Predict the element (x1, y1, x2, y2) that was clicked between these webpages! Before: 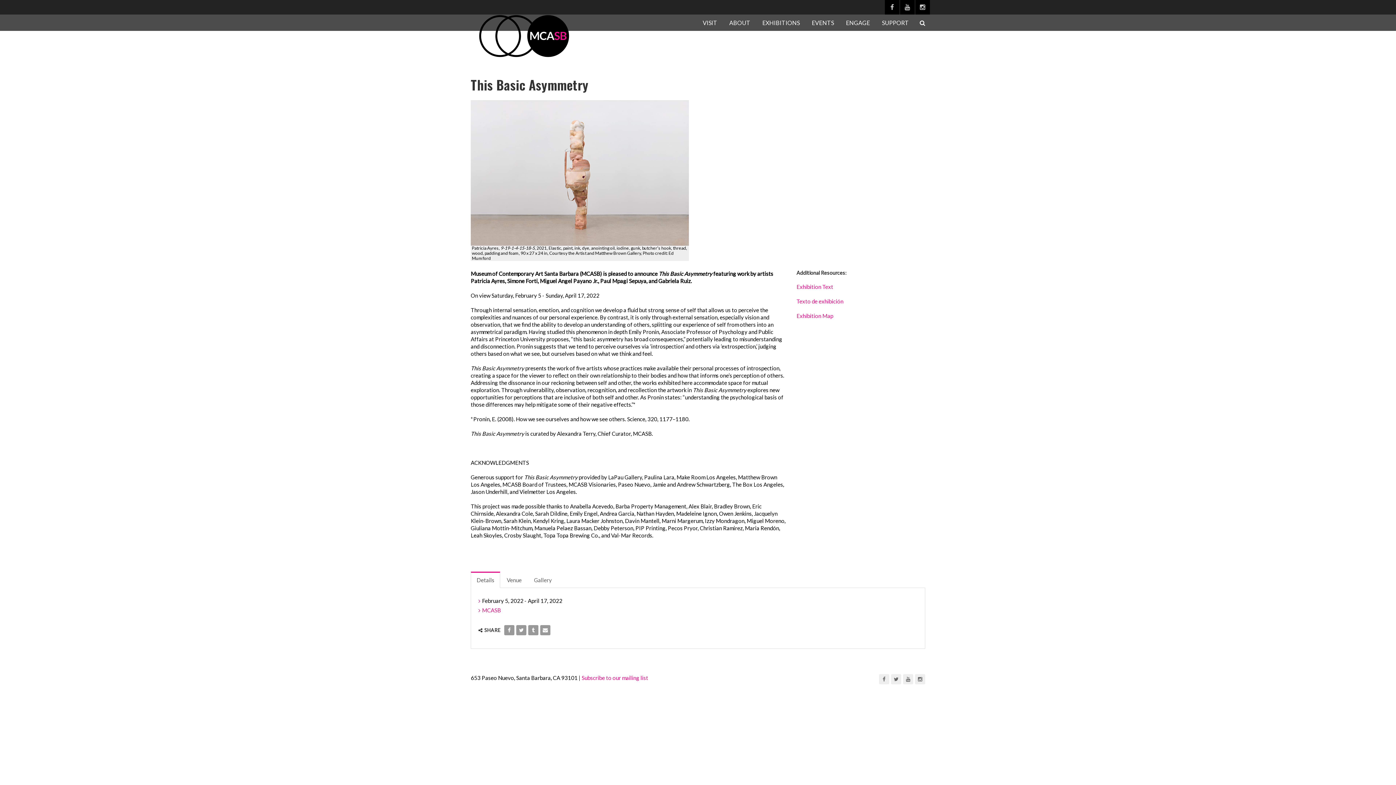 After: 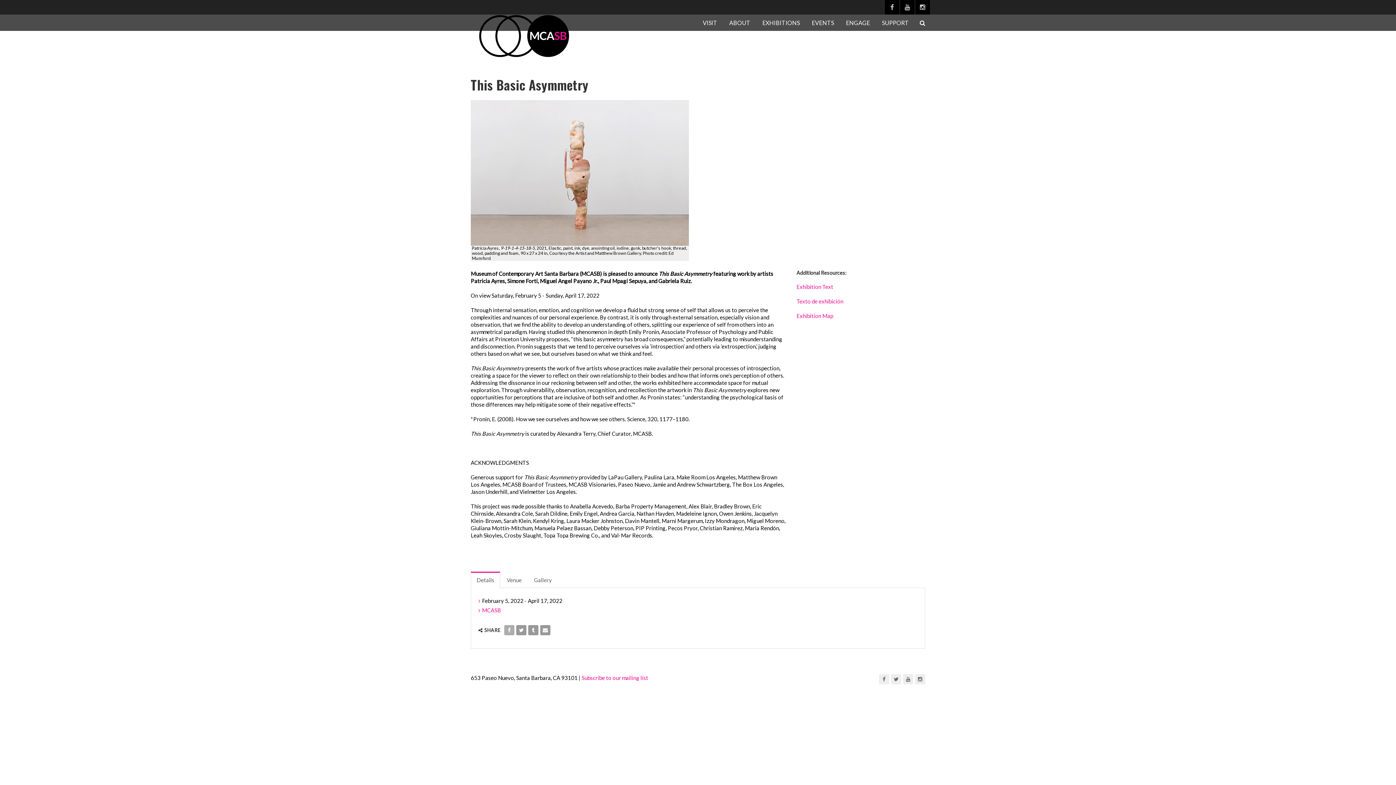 Action: bbox: (504, 625, 514, 635)